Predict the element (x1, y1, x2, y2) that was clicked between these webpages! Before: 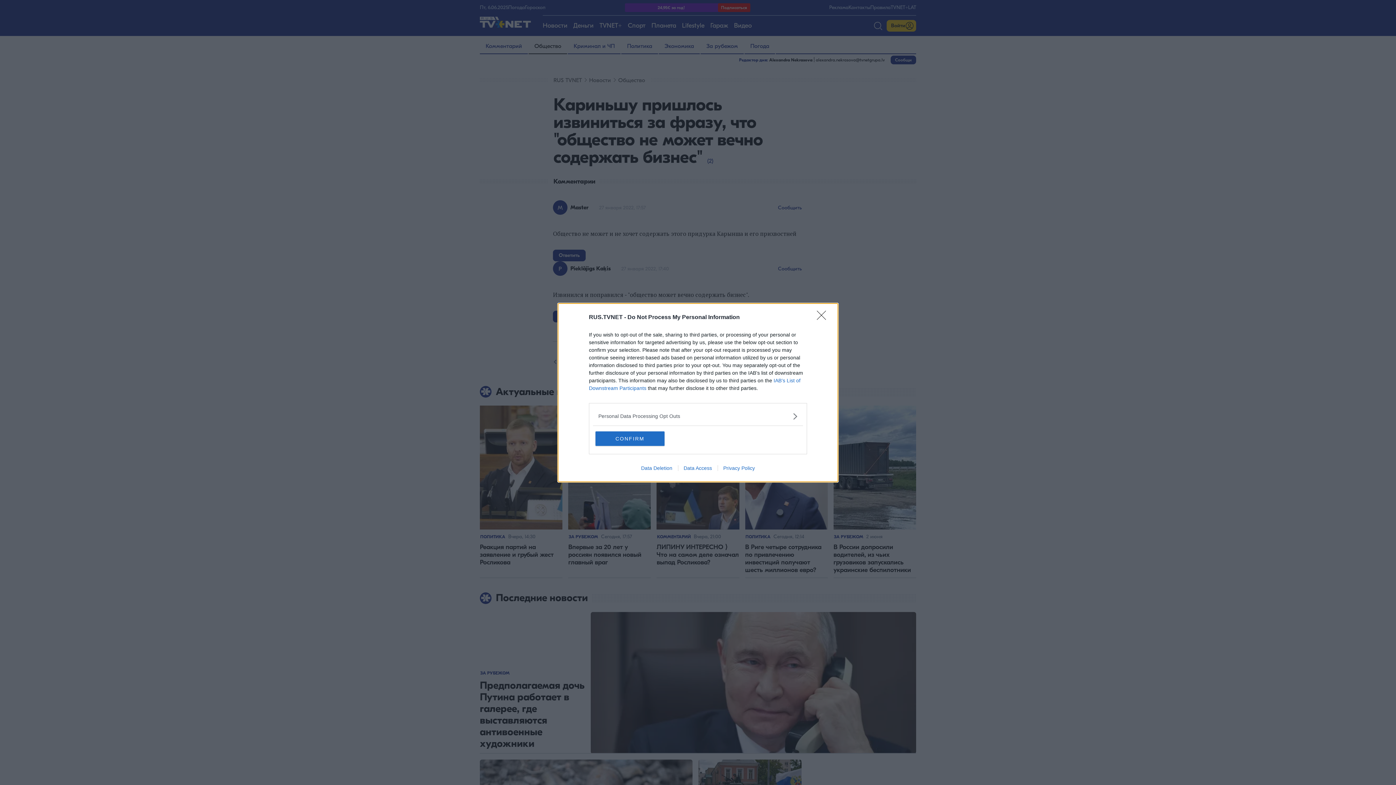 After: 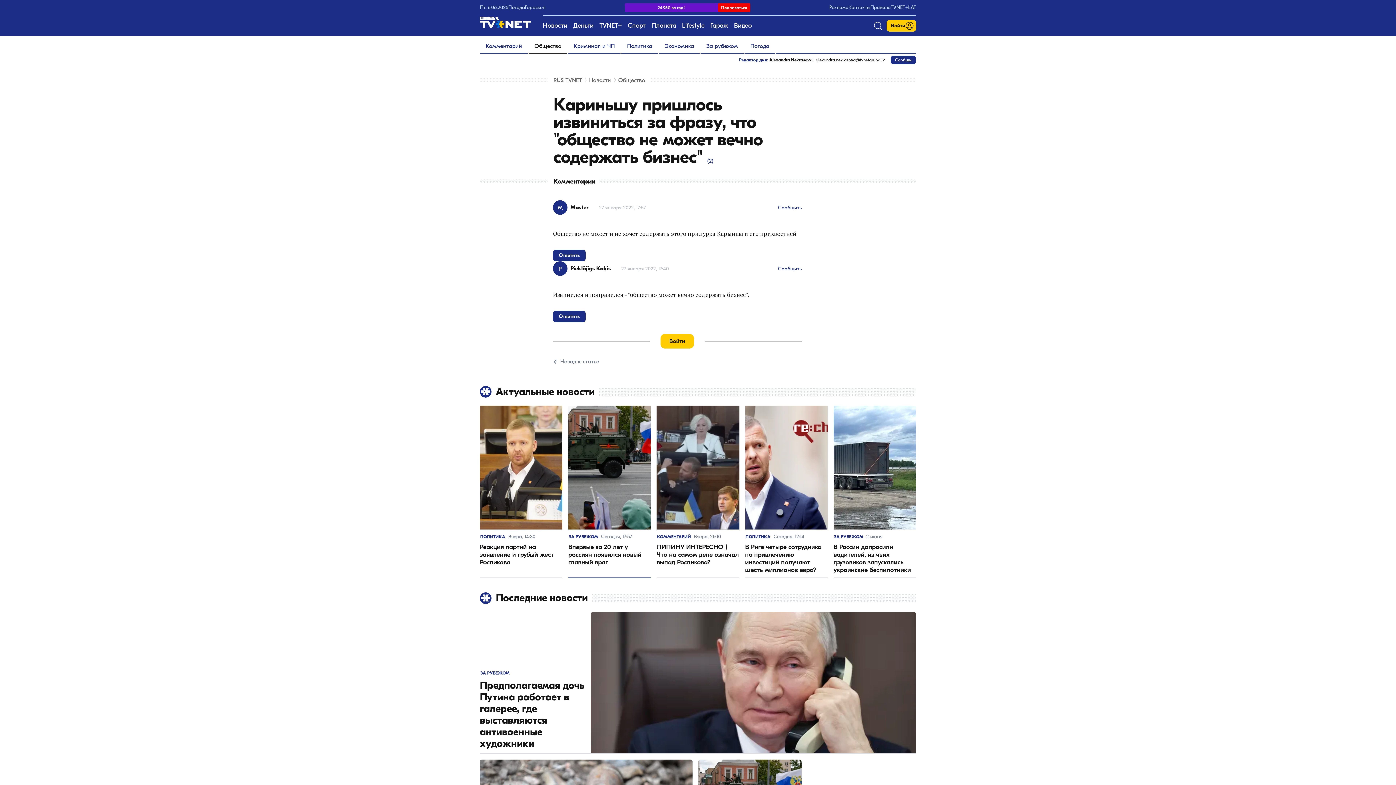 Action: label: CONFIRM bbox: (595, 431, 664, 446)